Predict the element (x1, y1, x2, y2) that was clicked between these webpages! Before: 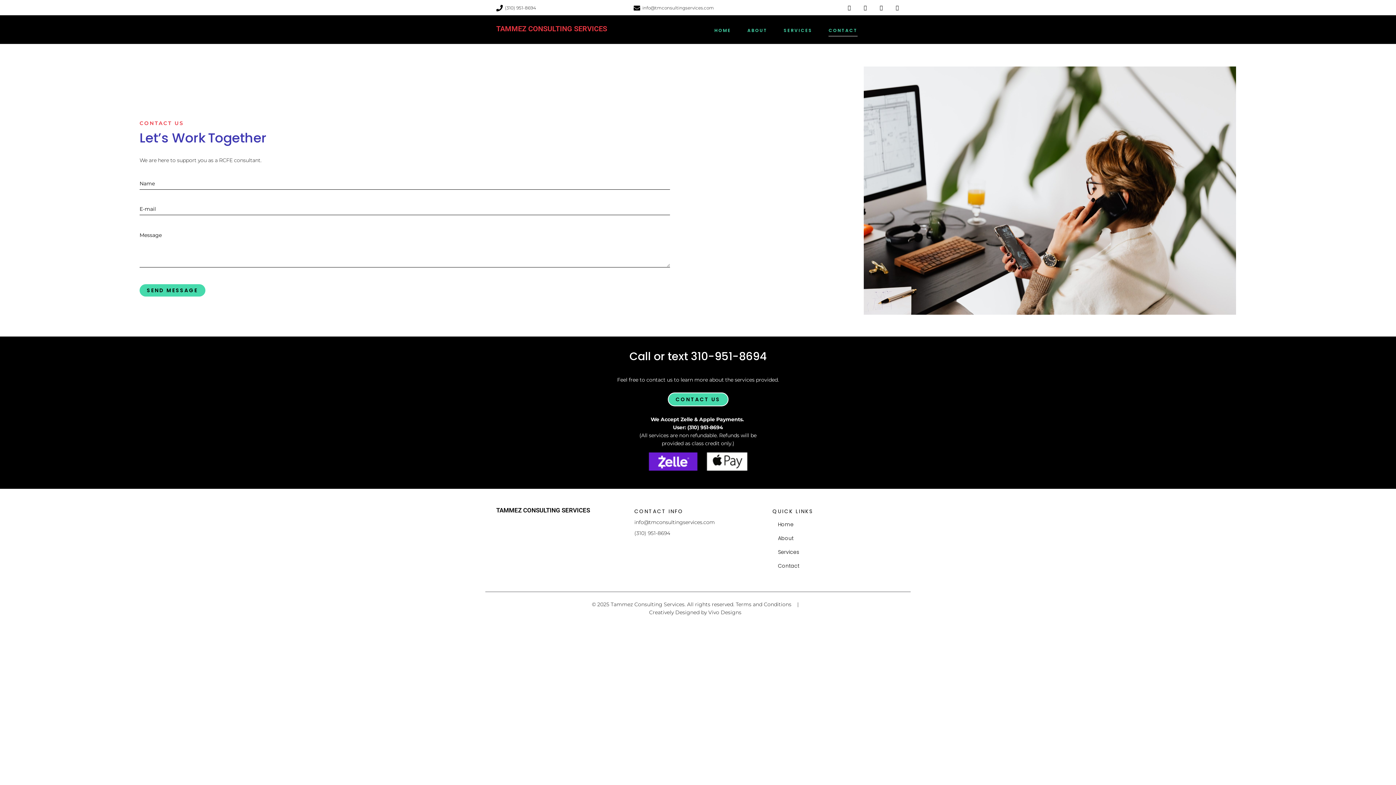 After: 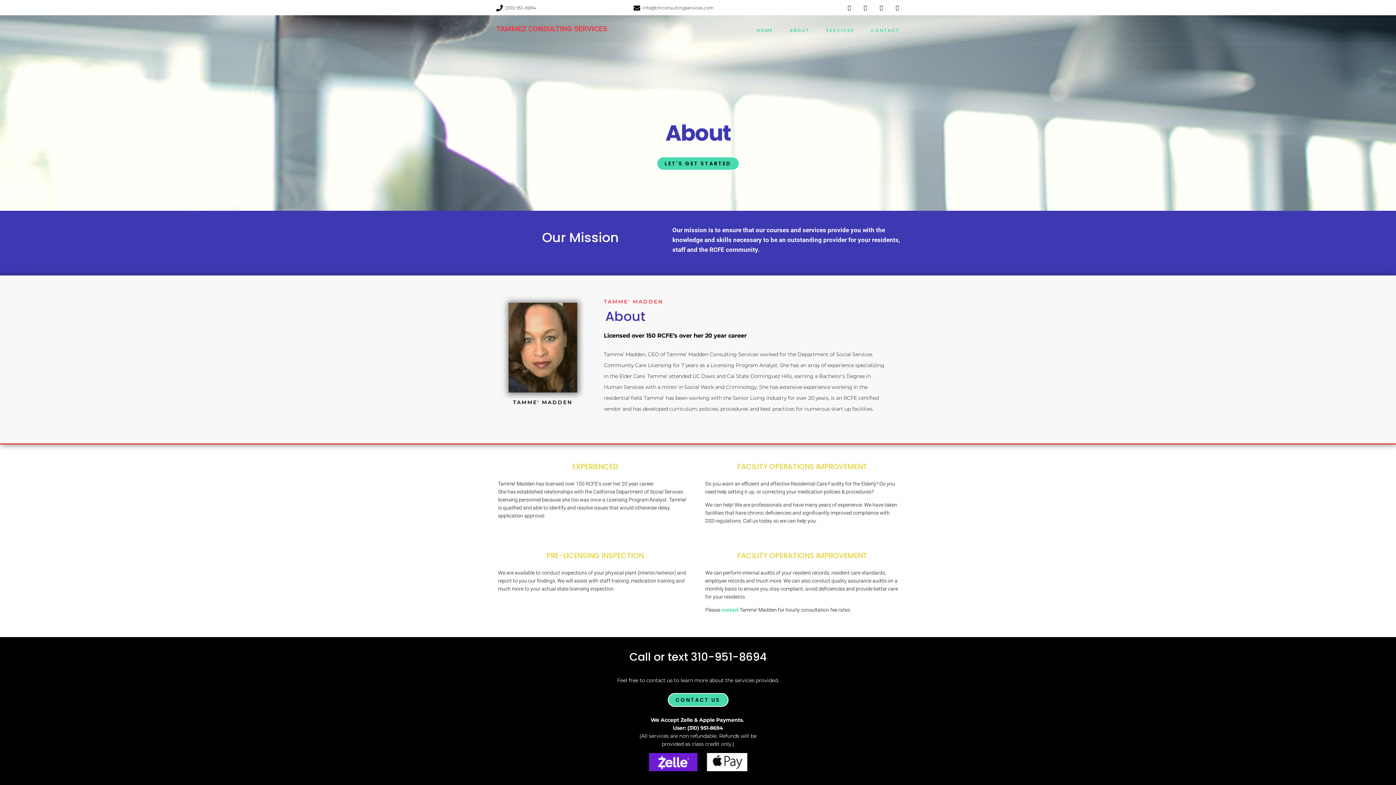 Action: label: About bbox: (772, 531, 899, 545)